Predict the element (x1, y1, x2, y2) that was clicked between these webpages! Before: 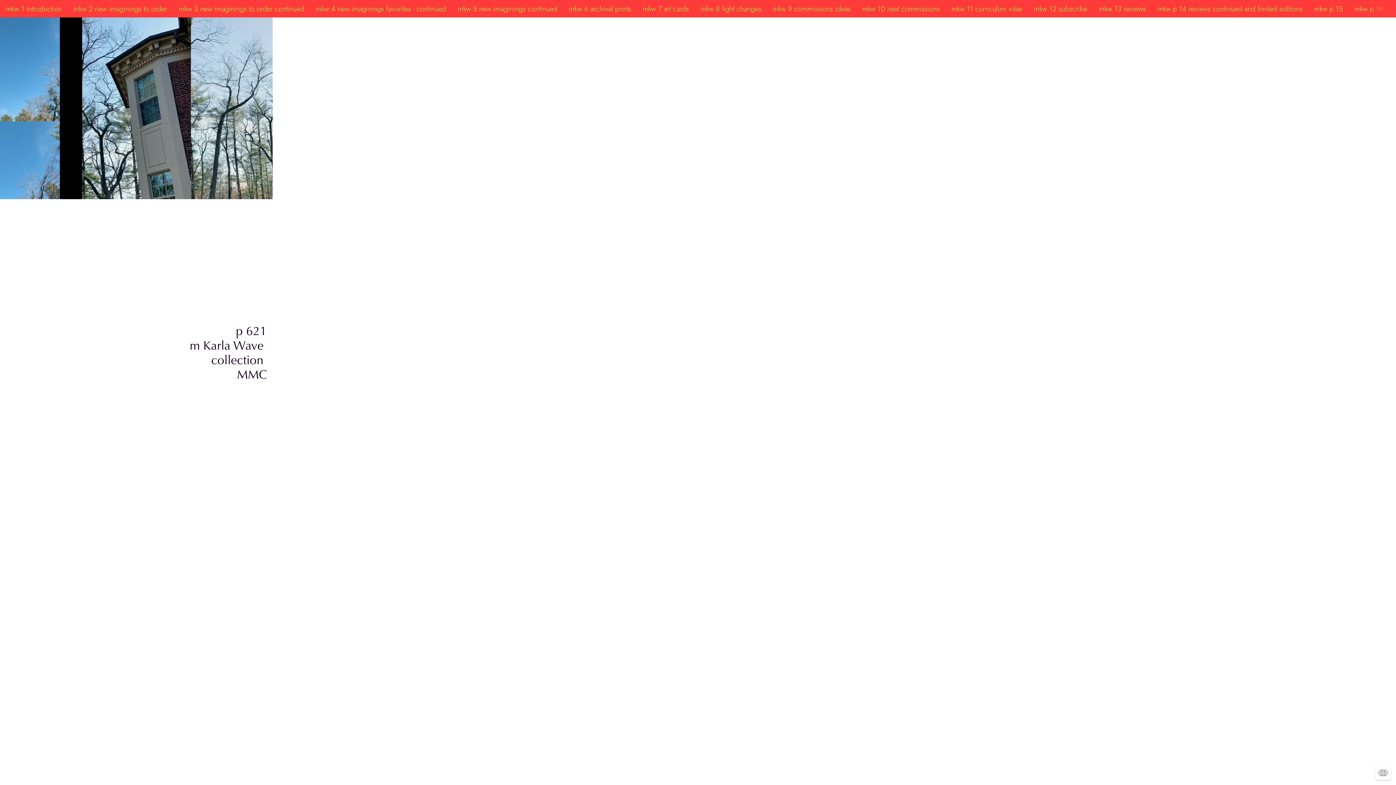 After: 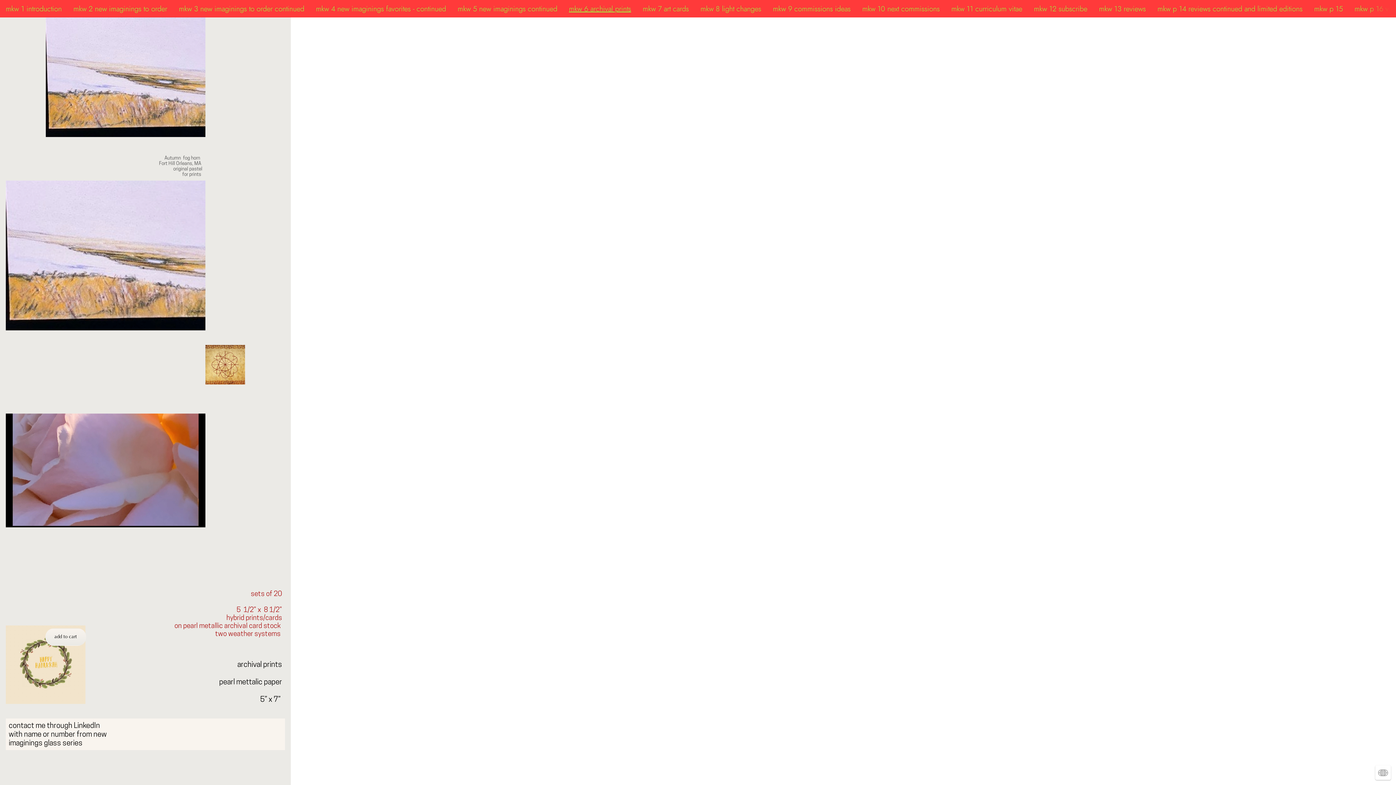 Action: label: mkw 6 archival prints bbox: (569, 0, 631, 17)